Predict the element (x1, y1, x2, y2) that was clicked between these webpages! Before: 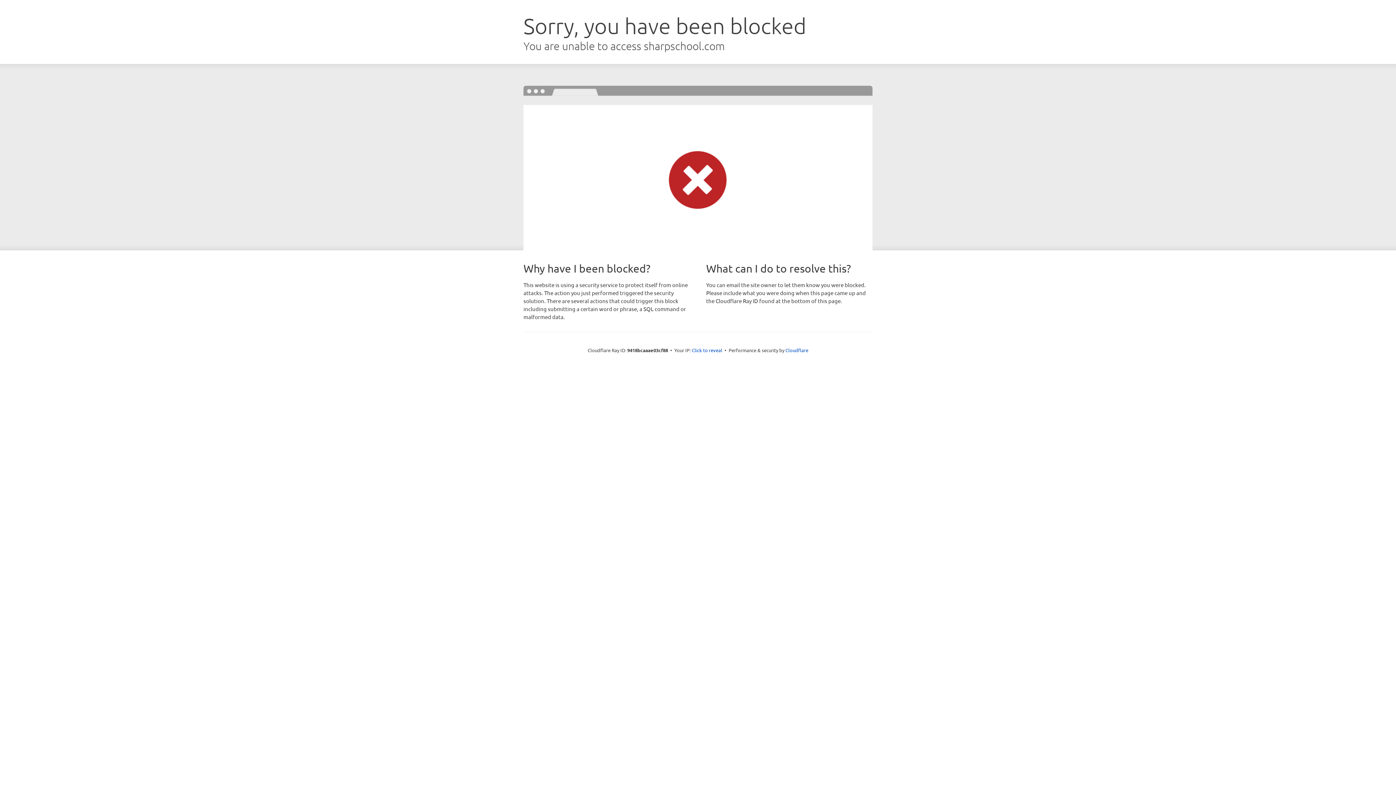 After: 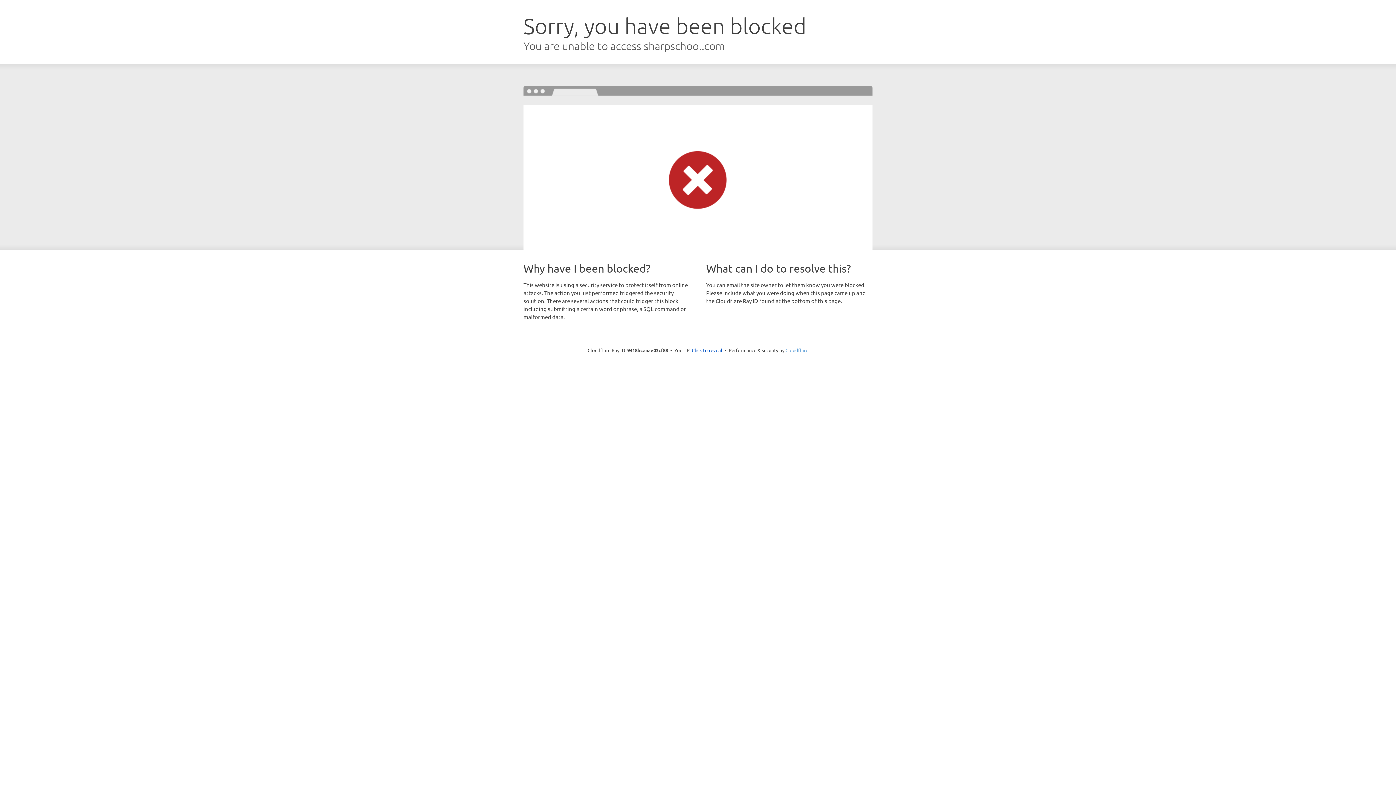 Action: bbox: (785, 347, 808, 353) label: Cloudflare